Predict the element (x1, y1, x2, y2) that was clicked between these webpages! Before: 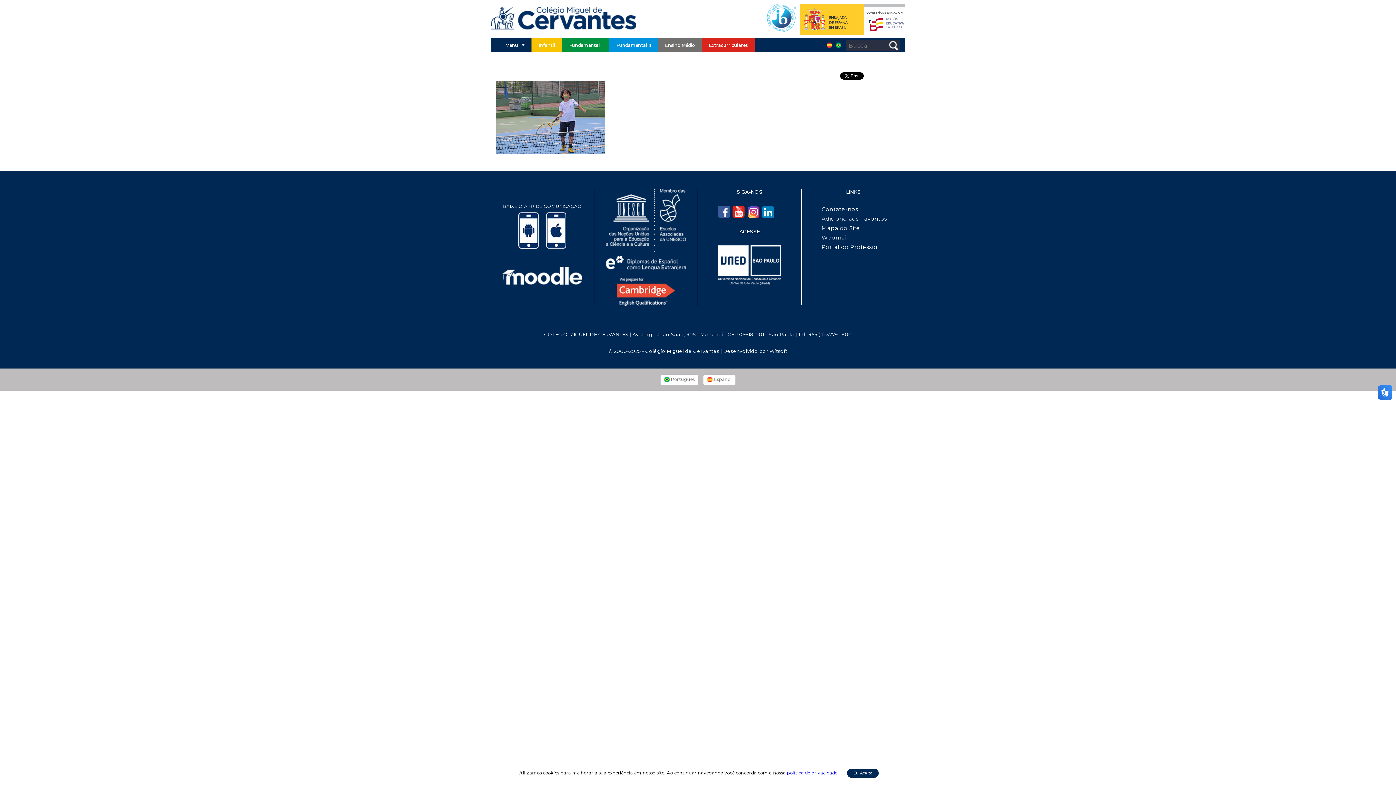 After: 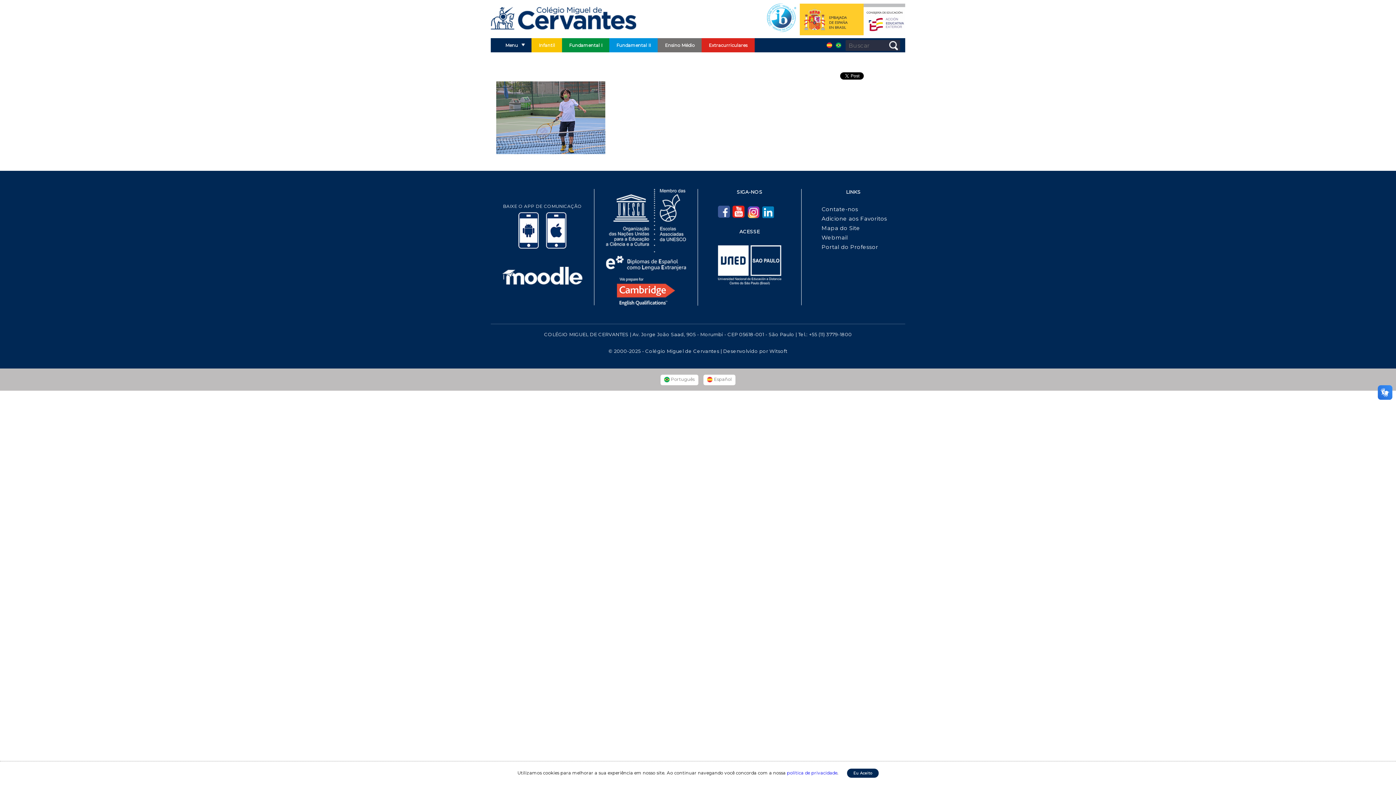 Action: bbox: (821, 205, 900, 212) label: Contate-nos